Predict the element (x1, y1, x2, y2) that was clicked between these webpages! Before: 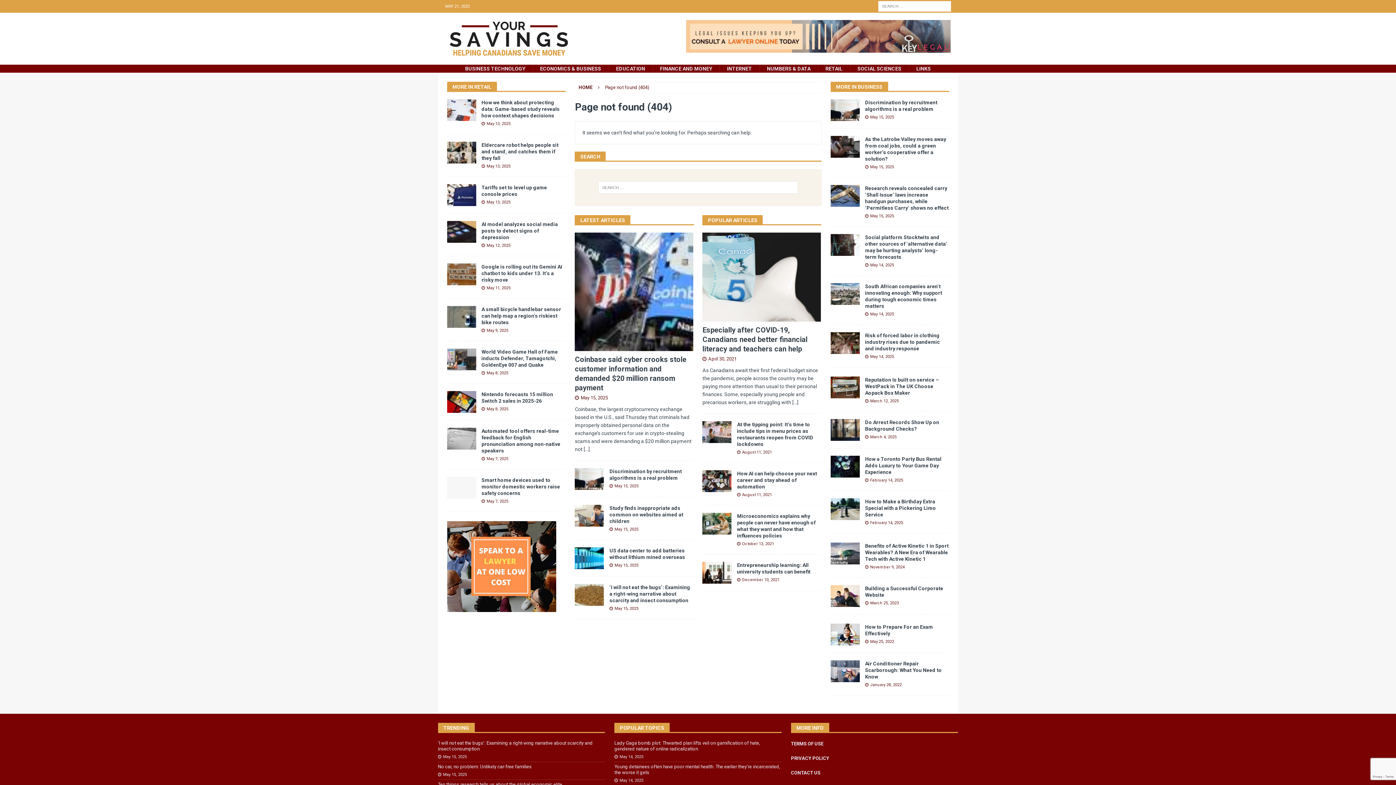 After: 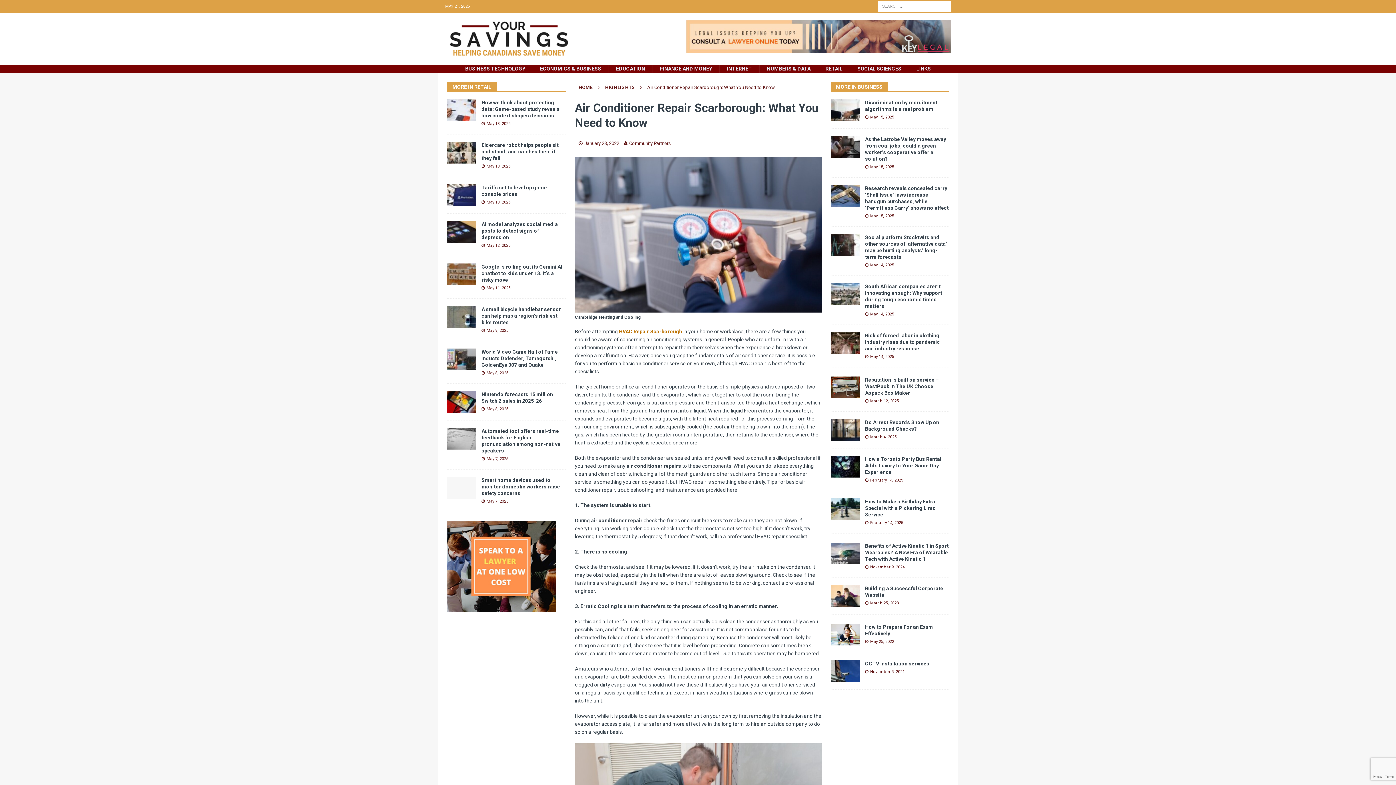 Action: bbox: (865, 661, 942, 680) label: Air Conditioner Repair Scarborough: What You Need to Know